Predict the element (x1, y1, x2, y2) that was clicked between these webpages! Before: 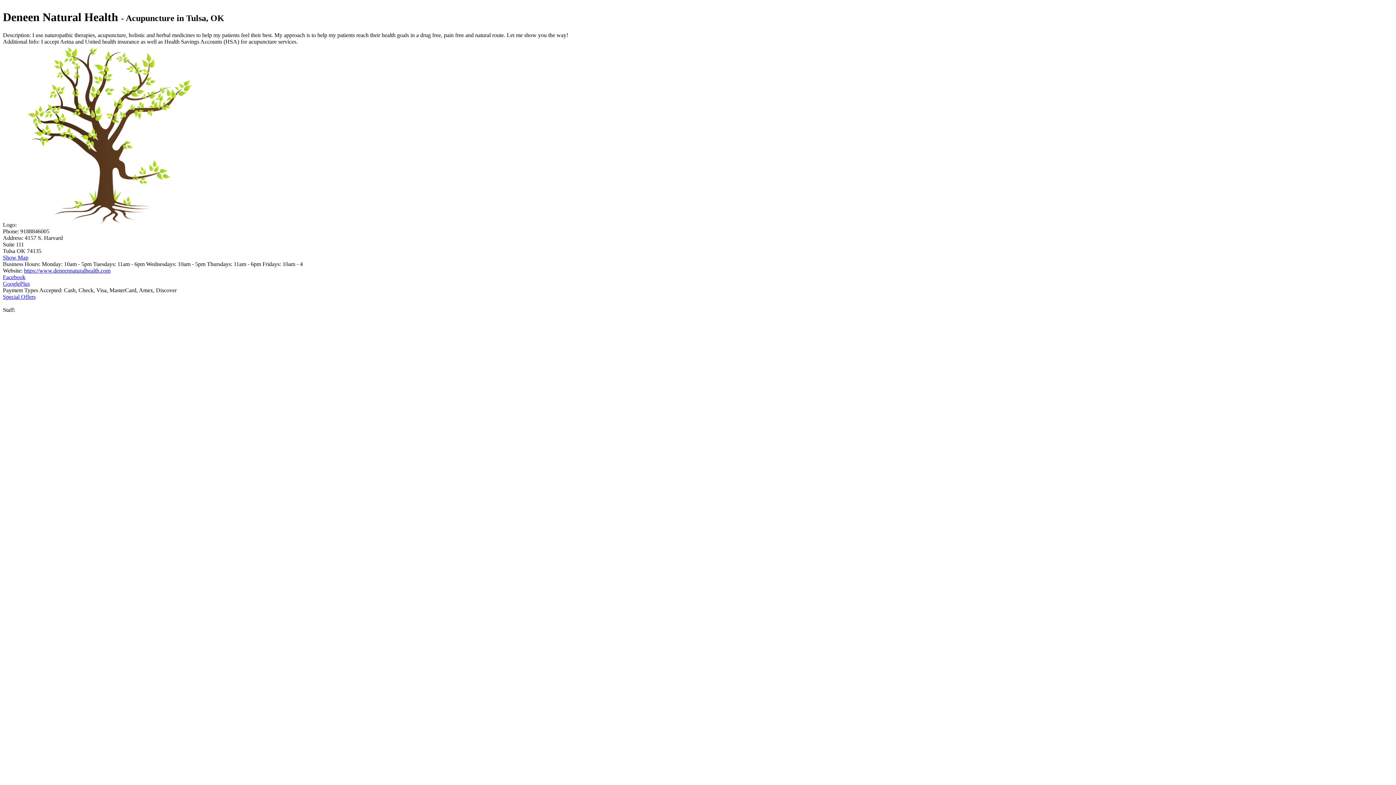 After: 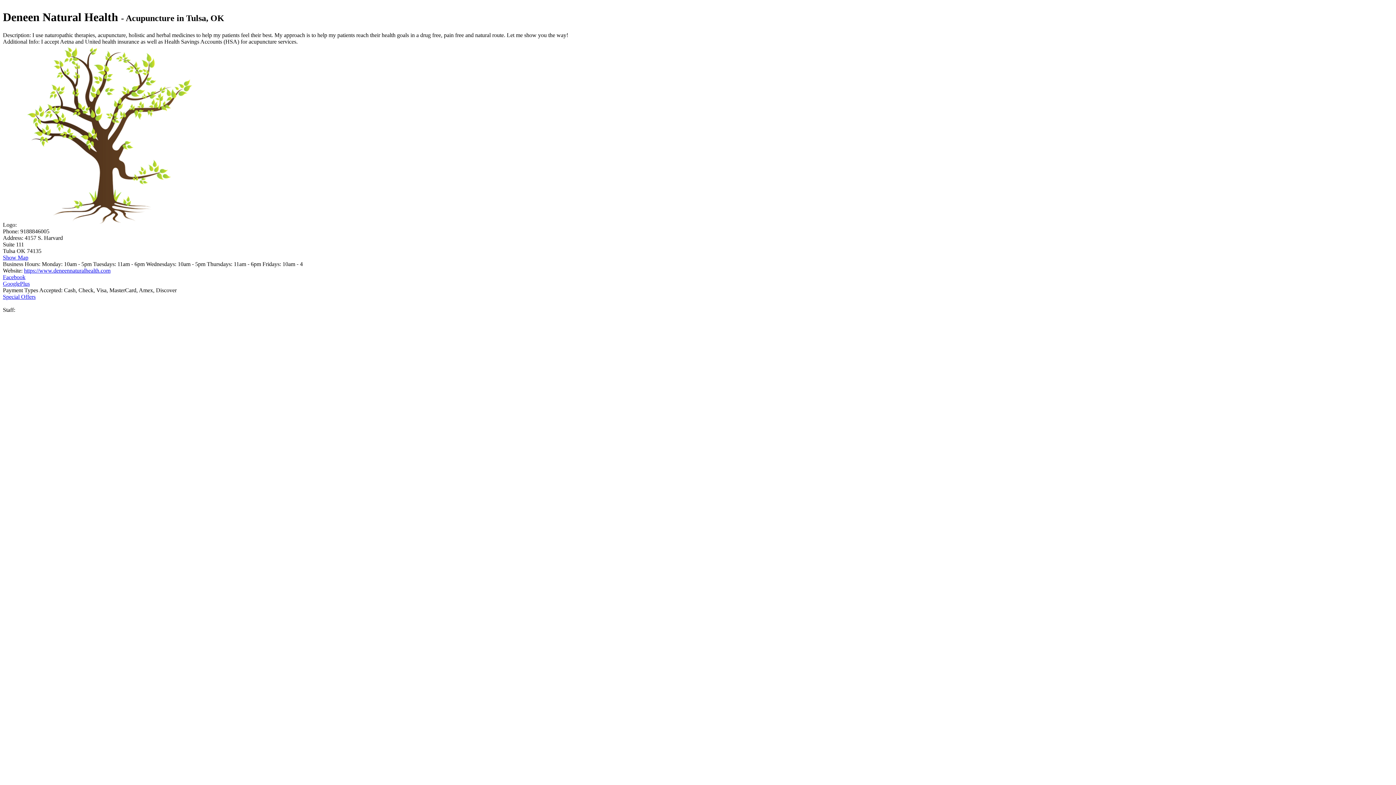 Action: label: Facebook bbox: (2, 274, 25, 280)